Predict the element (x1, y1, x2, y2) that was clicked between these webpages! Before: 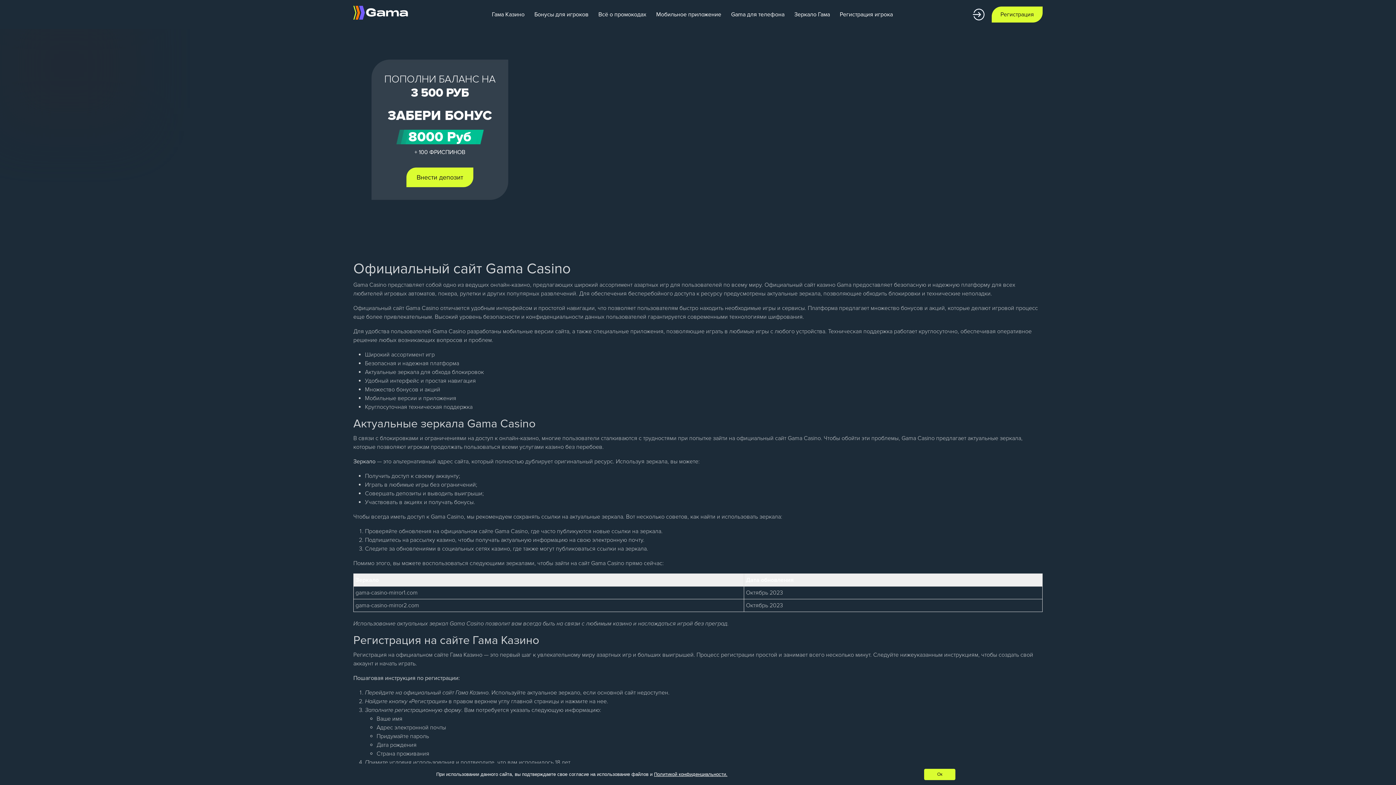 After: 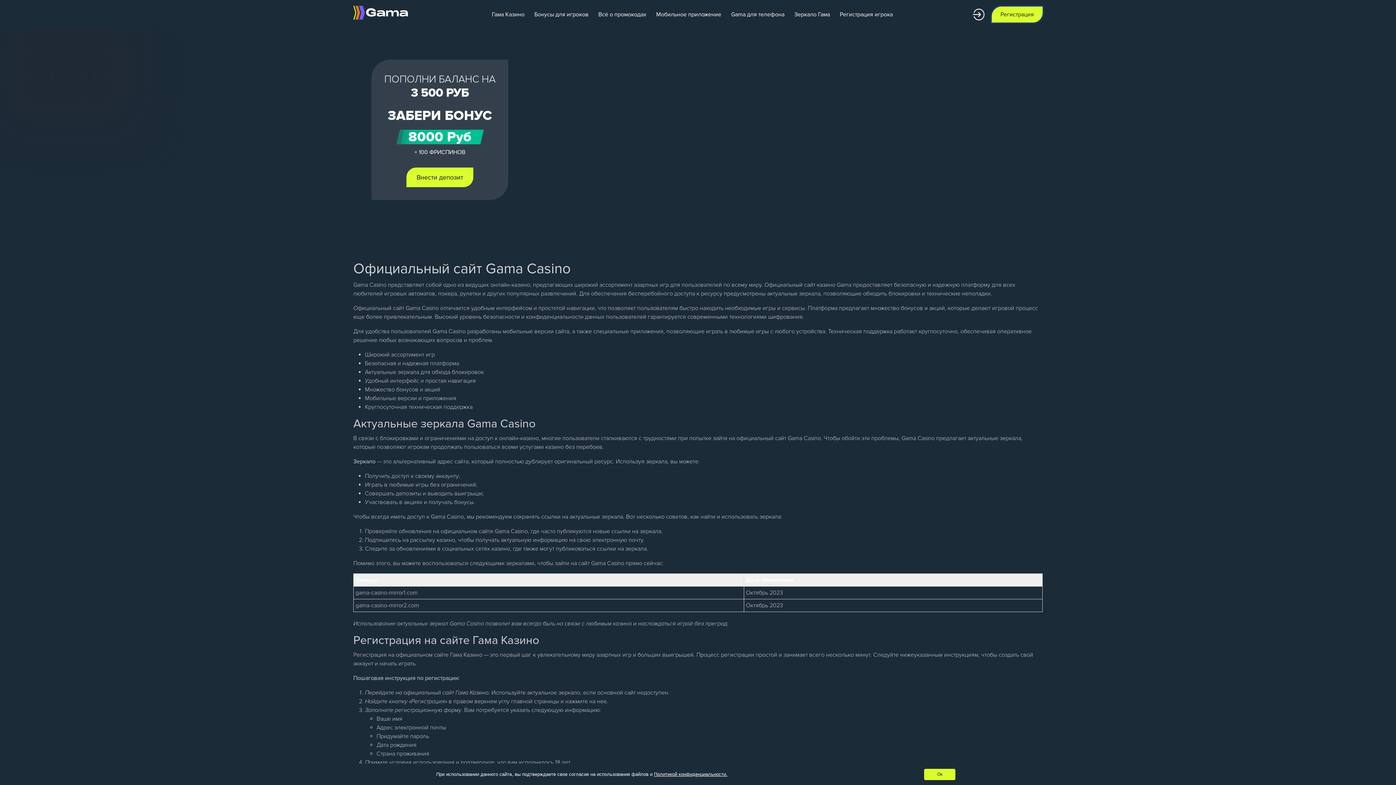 Action: bbox: (992, 6, 1042, 22) label: Регистрация